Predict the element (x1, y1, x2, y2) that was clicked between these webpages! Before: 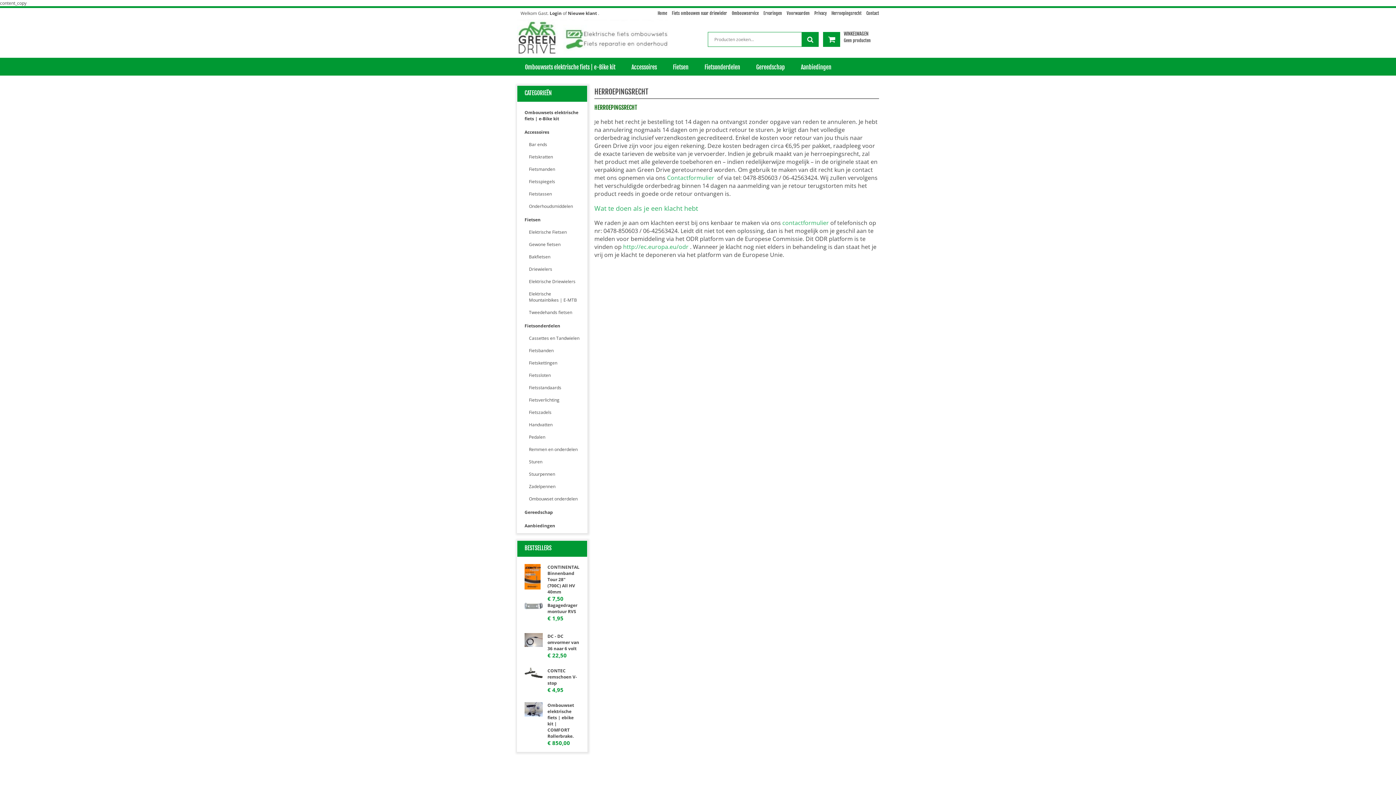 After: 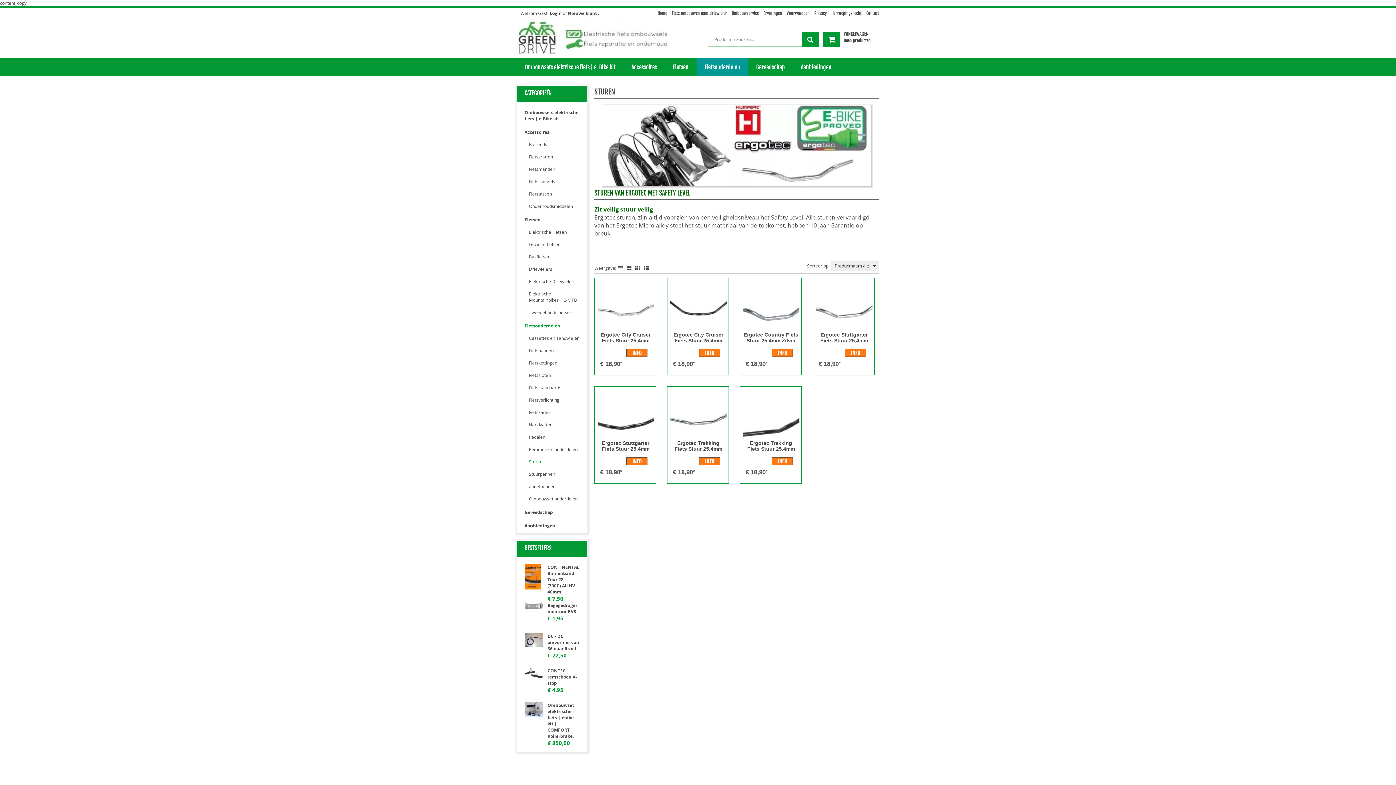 Action: bbox: (524, 456, 585, 469) label: Sturen